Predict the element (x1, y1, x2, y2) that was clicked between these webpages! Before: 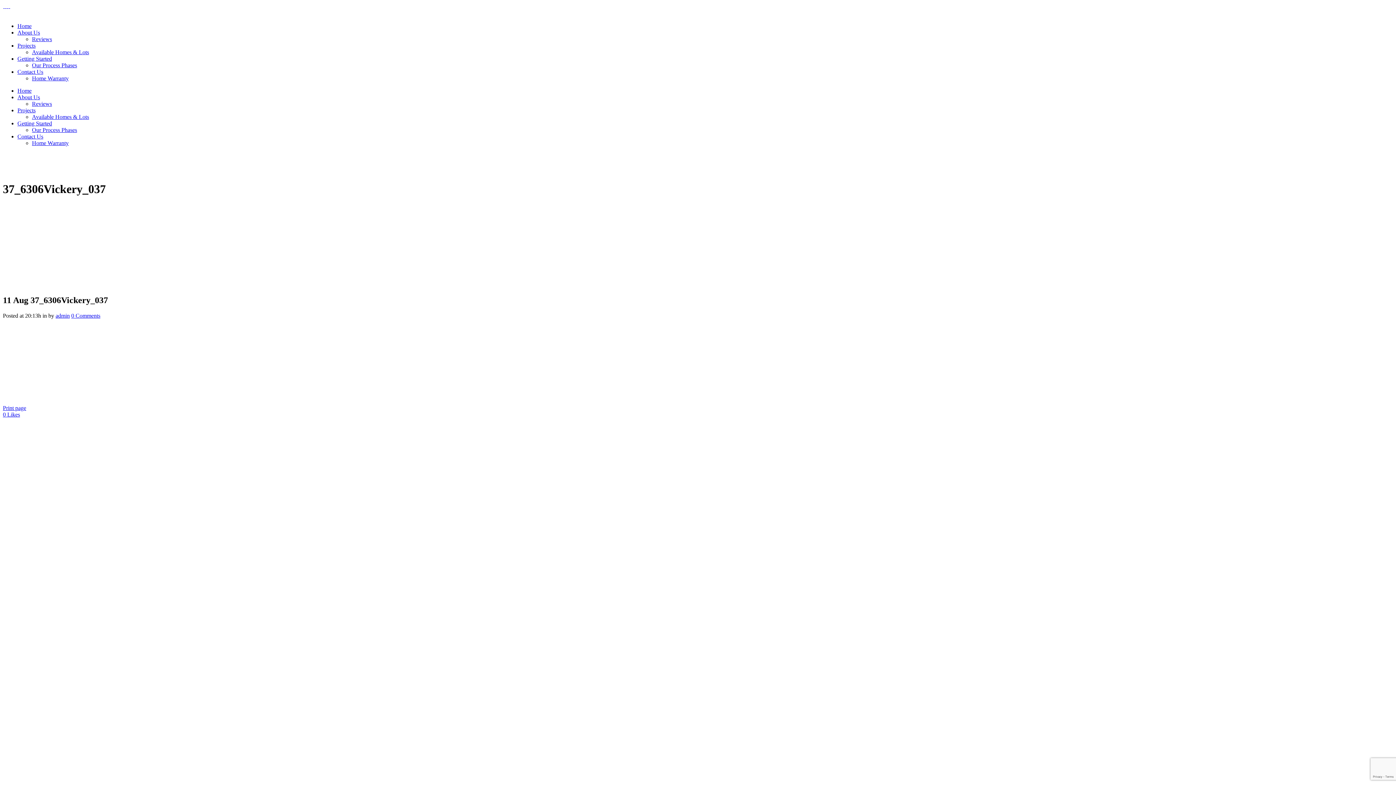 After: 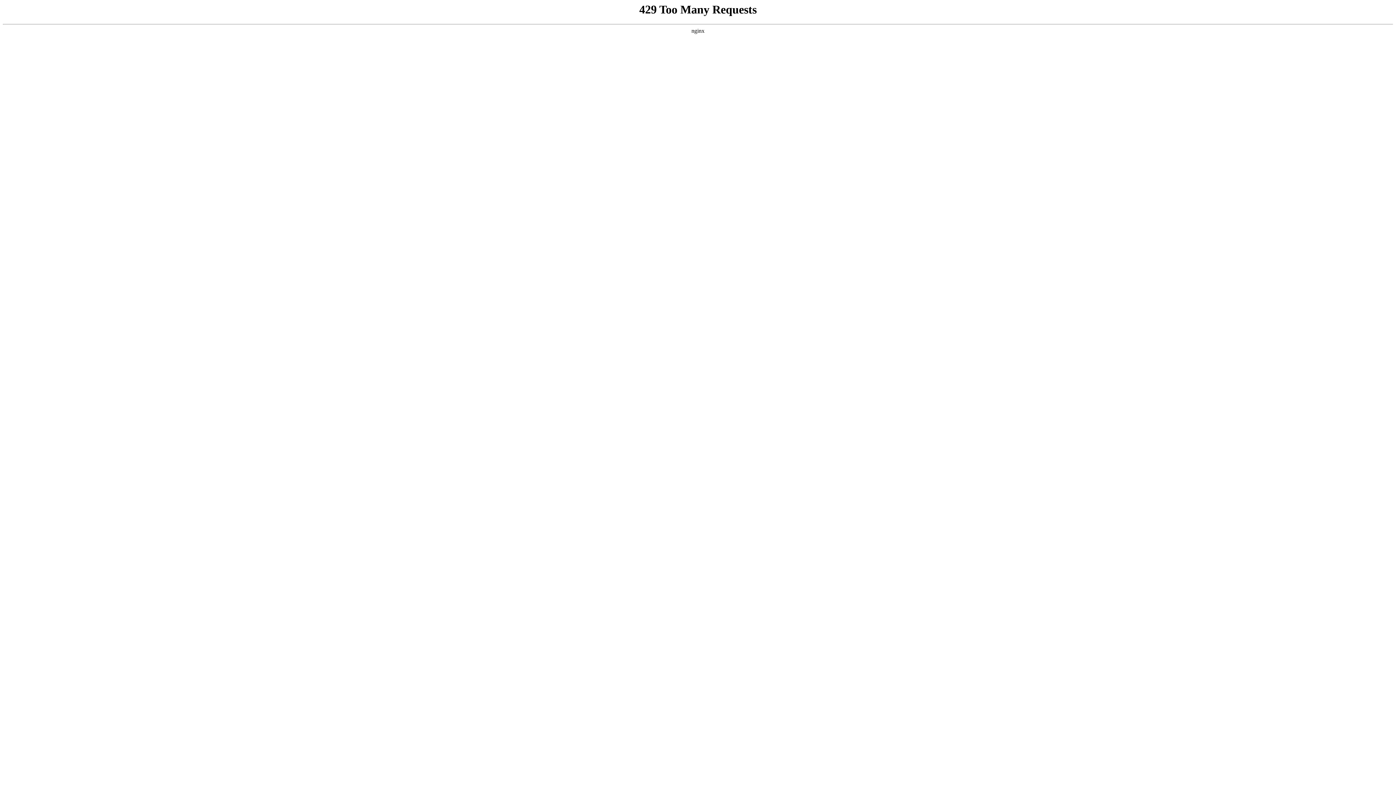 Action: label:      bbox: (2, 2, 10, 9)